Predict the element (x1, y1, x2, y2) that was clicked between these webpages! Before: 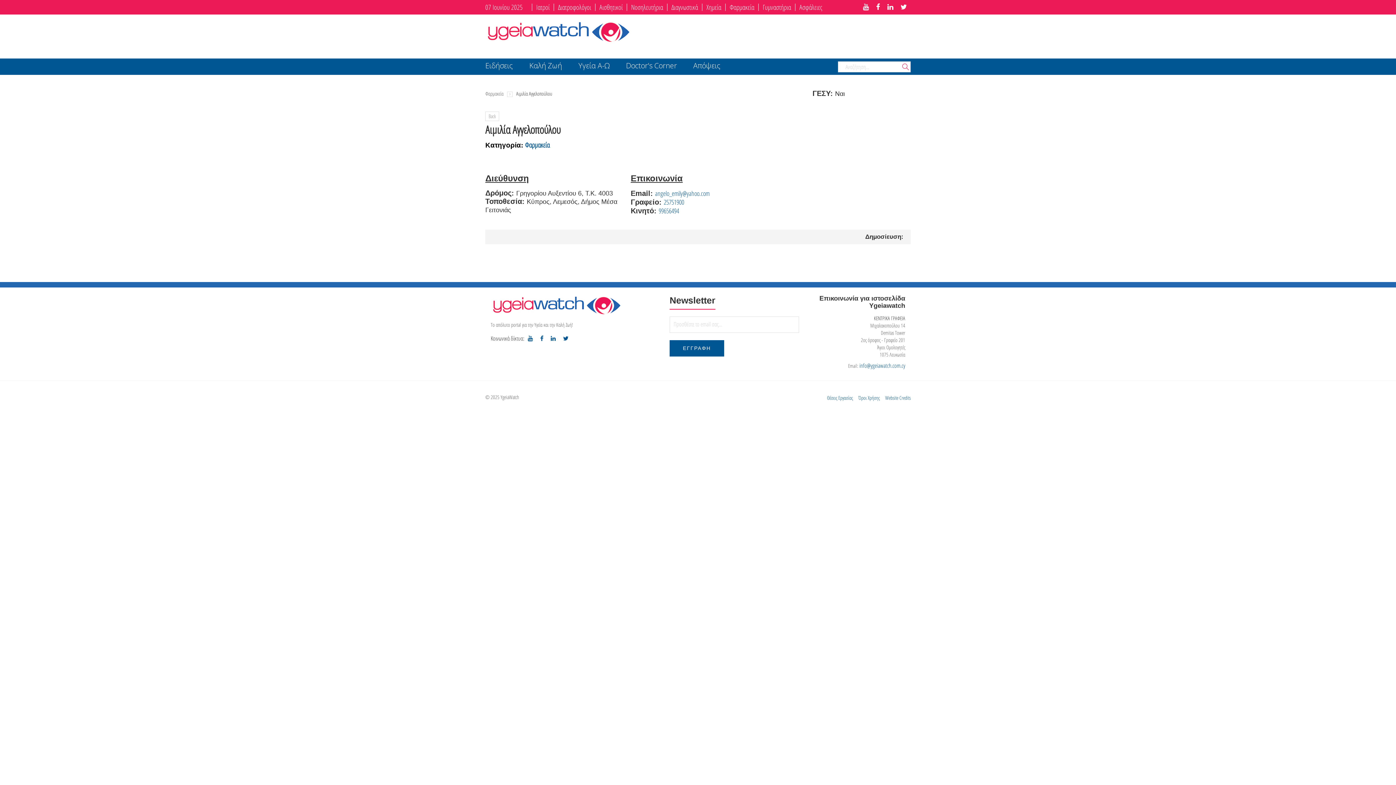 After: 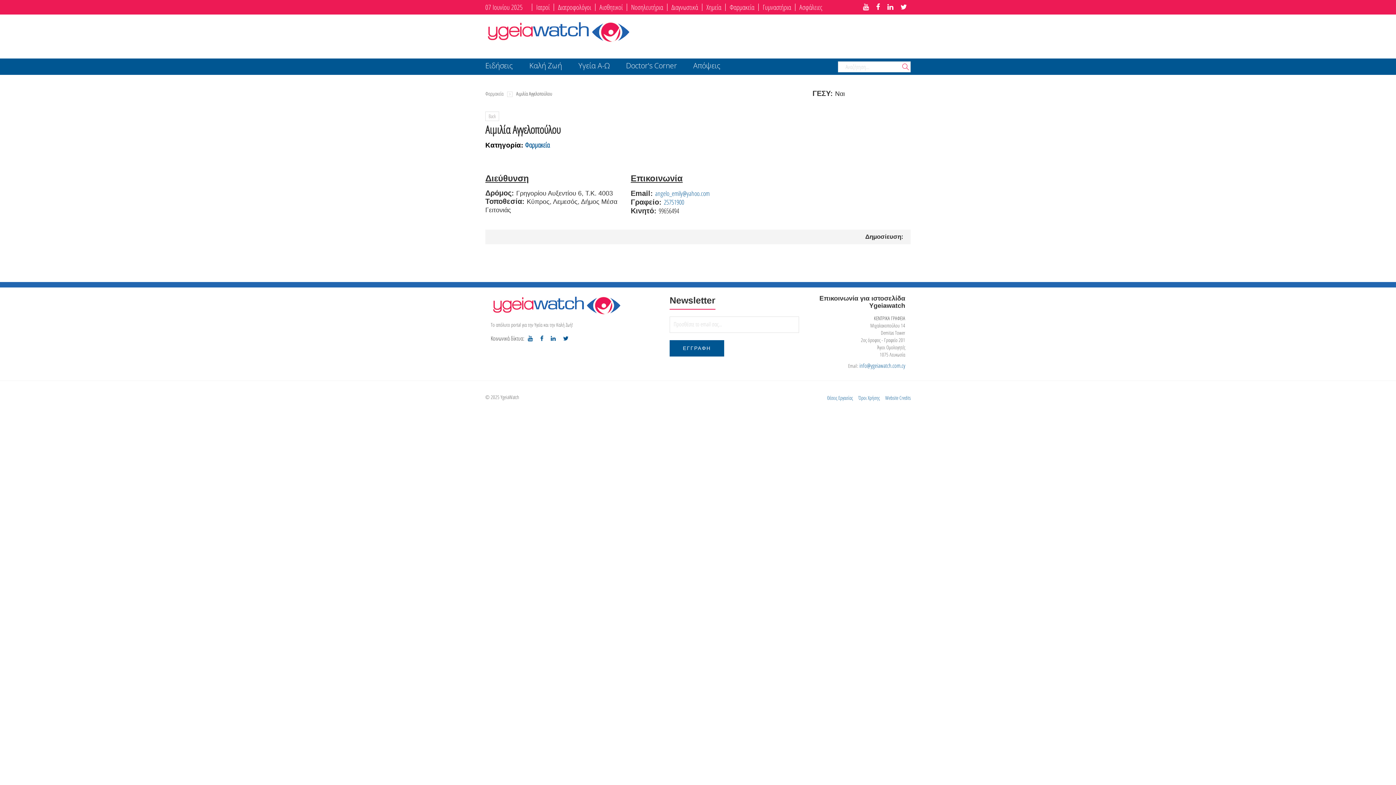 Action: label: 99656494 bbox: (658, 206, 679, 215)